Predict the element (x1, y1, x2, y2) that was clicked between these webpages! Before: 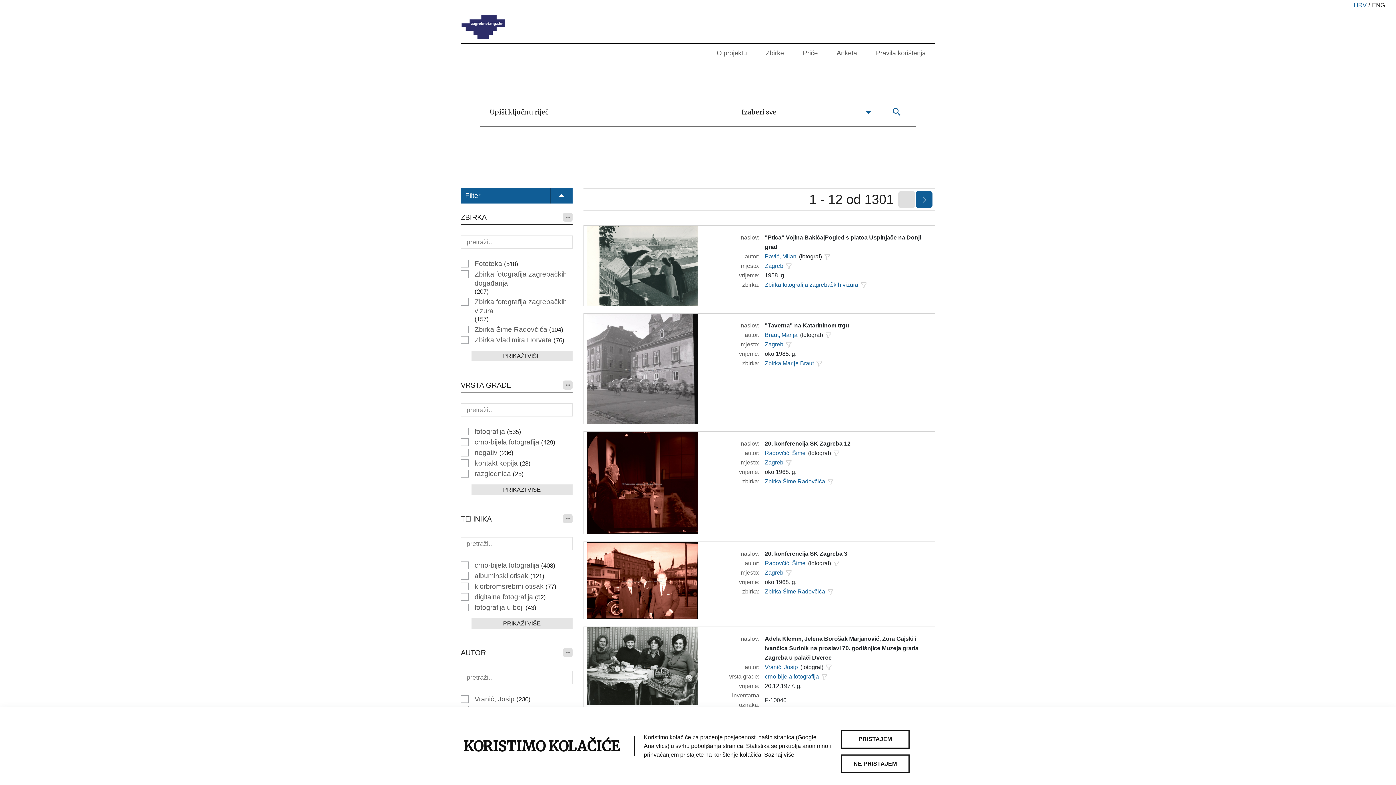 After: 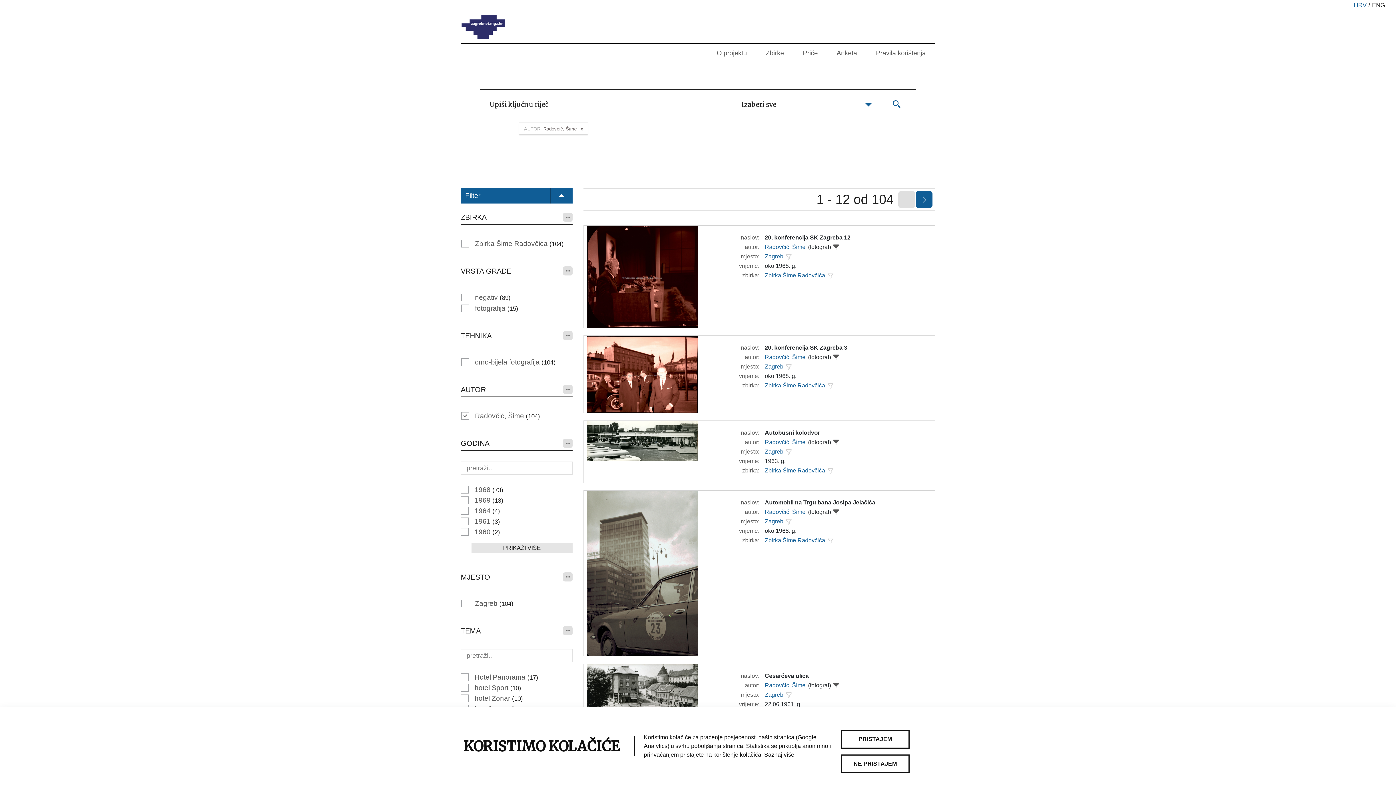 Action: bbox: (764, 558, 805, 568) label: Radovčić, Šime